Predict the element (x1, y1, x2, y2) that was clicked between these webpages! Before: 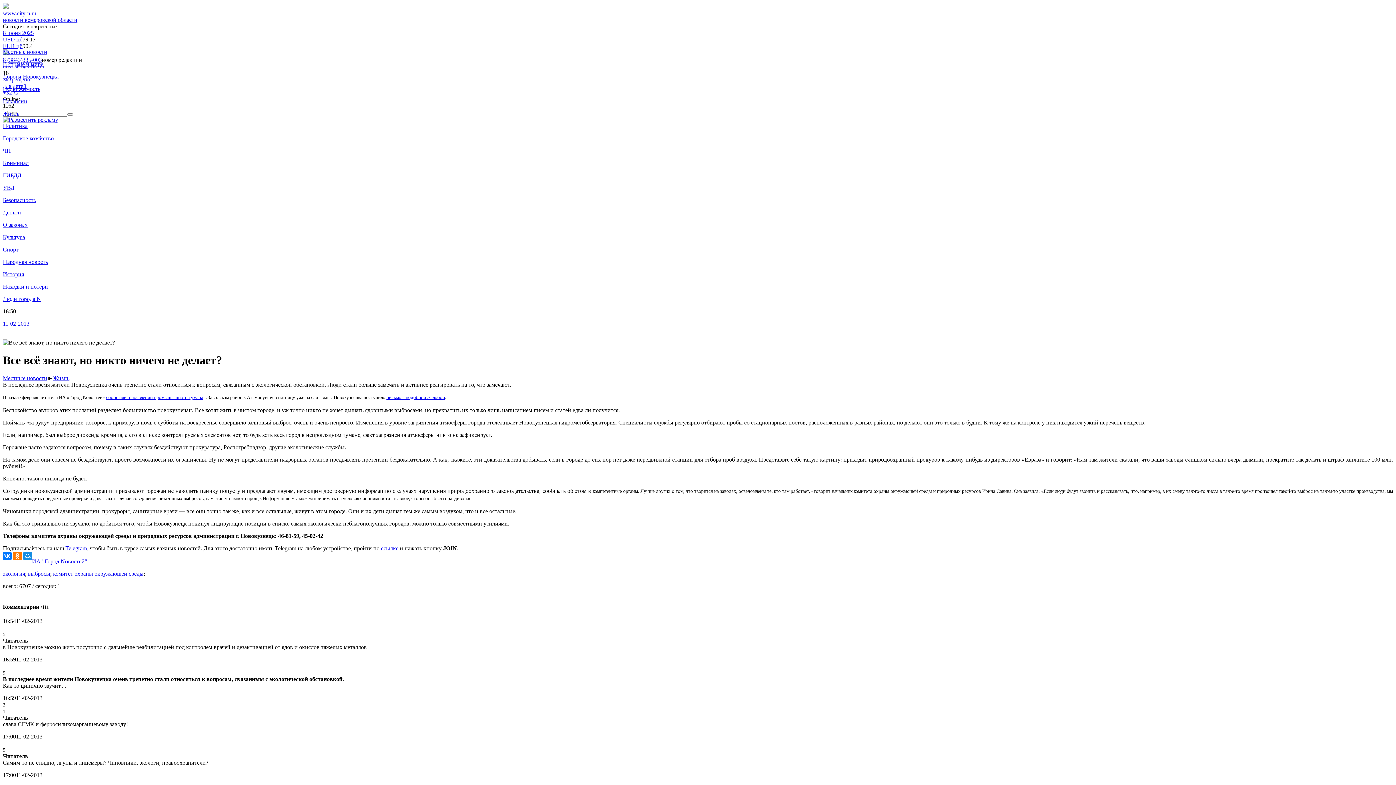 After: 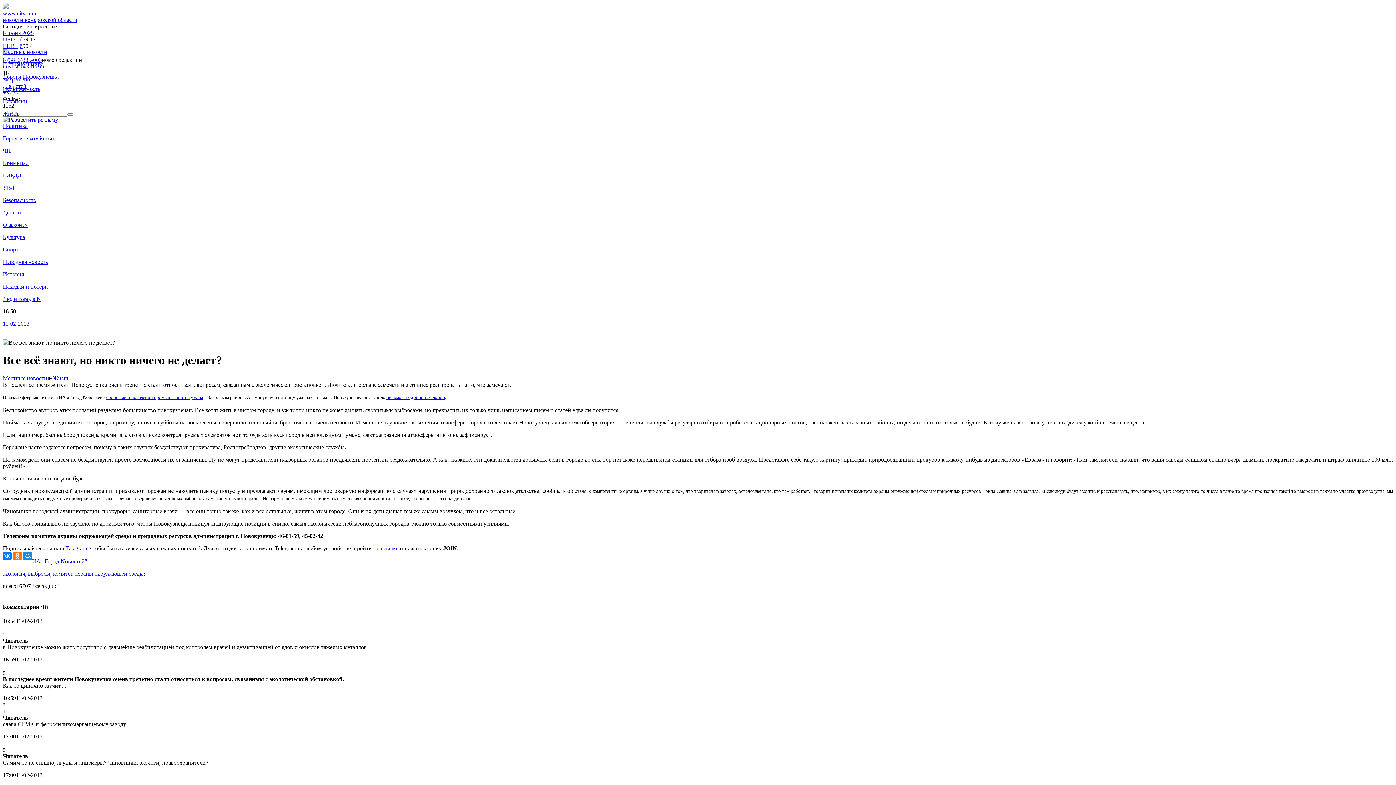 Action: label: EUR цб bbox: (2, 42, 22, 49)